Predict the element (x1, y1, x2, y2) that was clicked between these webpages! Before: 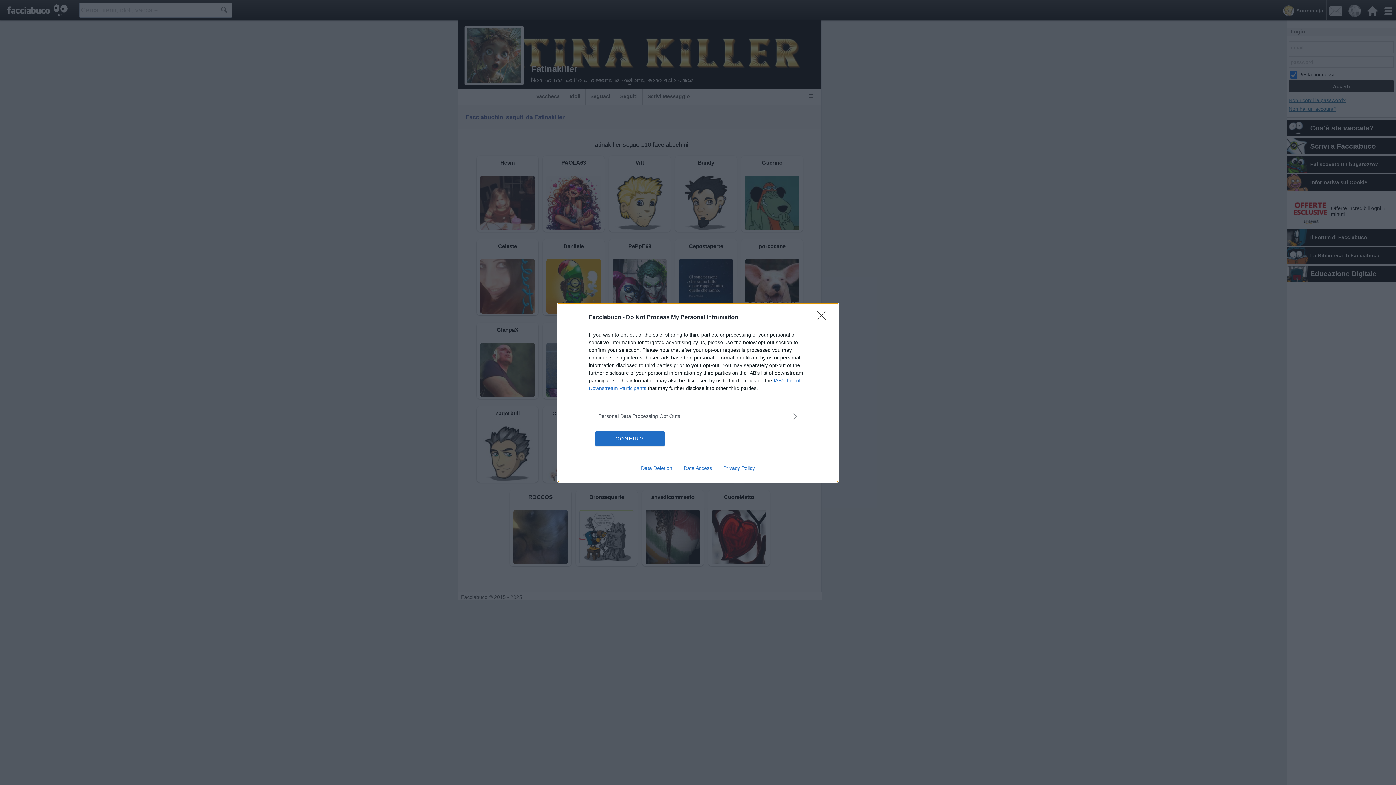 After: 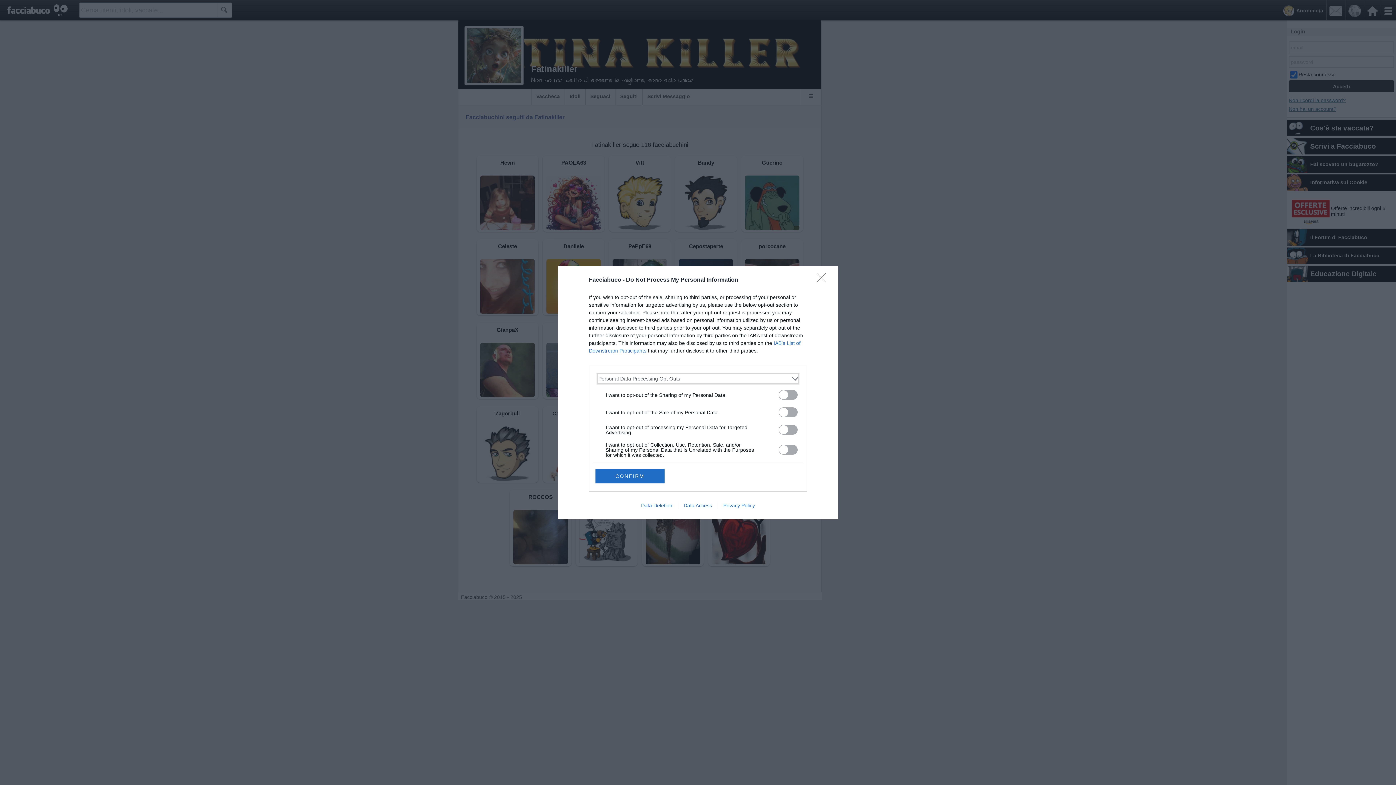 Action: label: Opt-Outs bbox: (598, 412, 797, 420)